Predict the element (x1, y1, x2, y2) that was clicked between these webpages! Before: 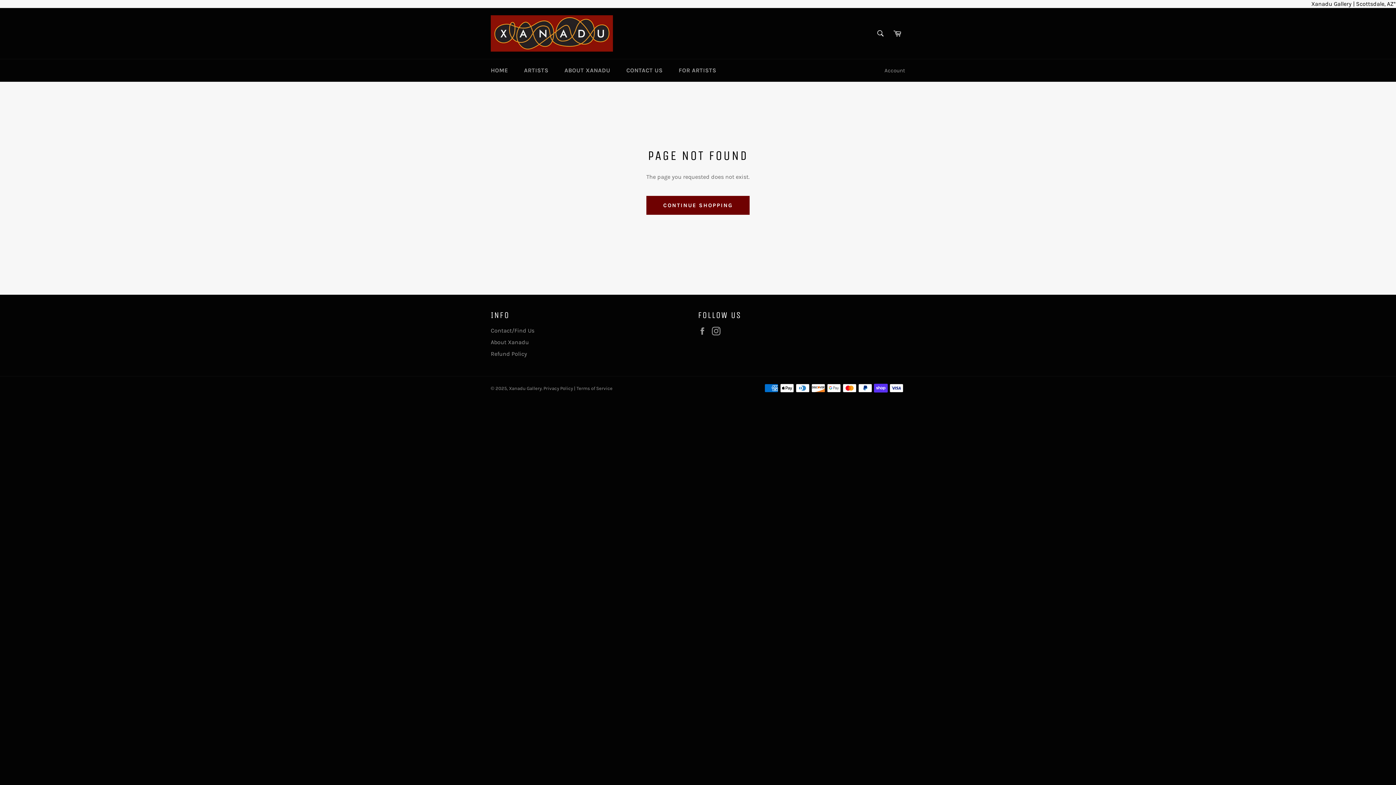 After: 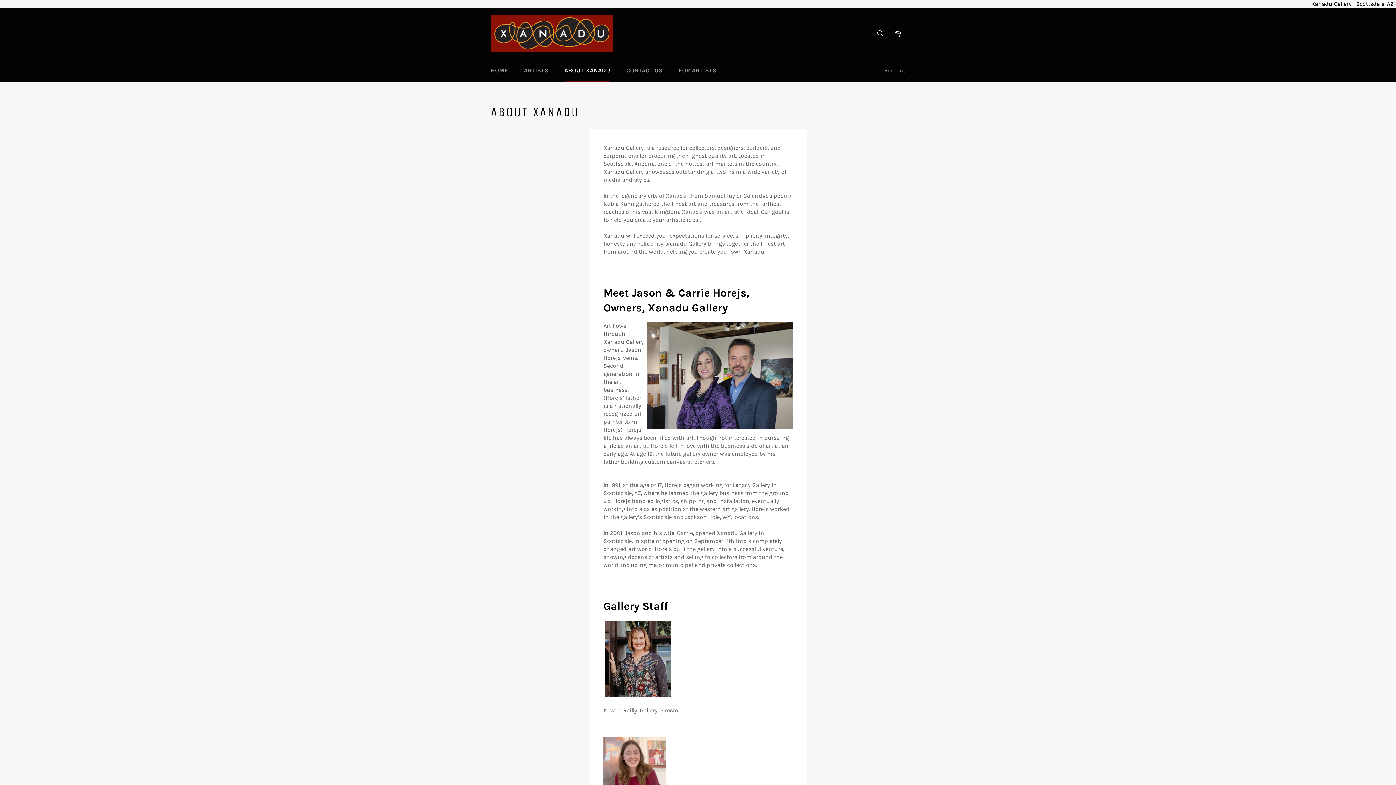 Action: label: ABOUT XANADU bbox: (557, 59, 617, 81)